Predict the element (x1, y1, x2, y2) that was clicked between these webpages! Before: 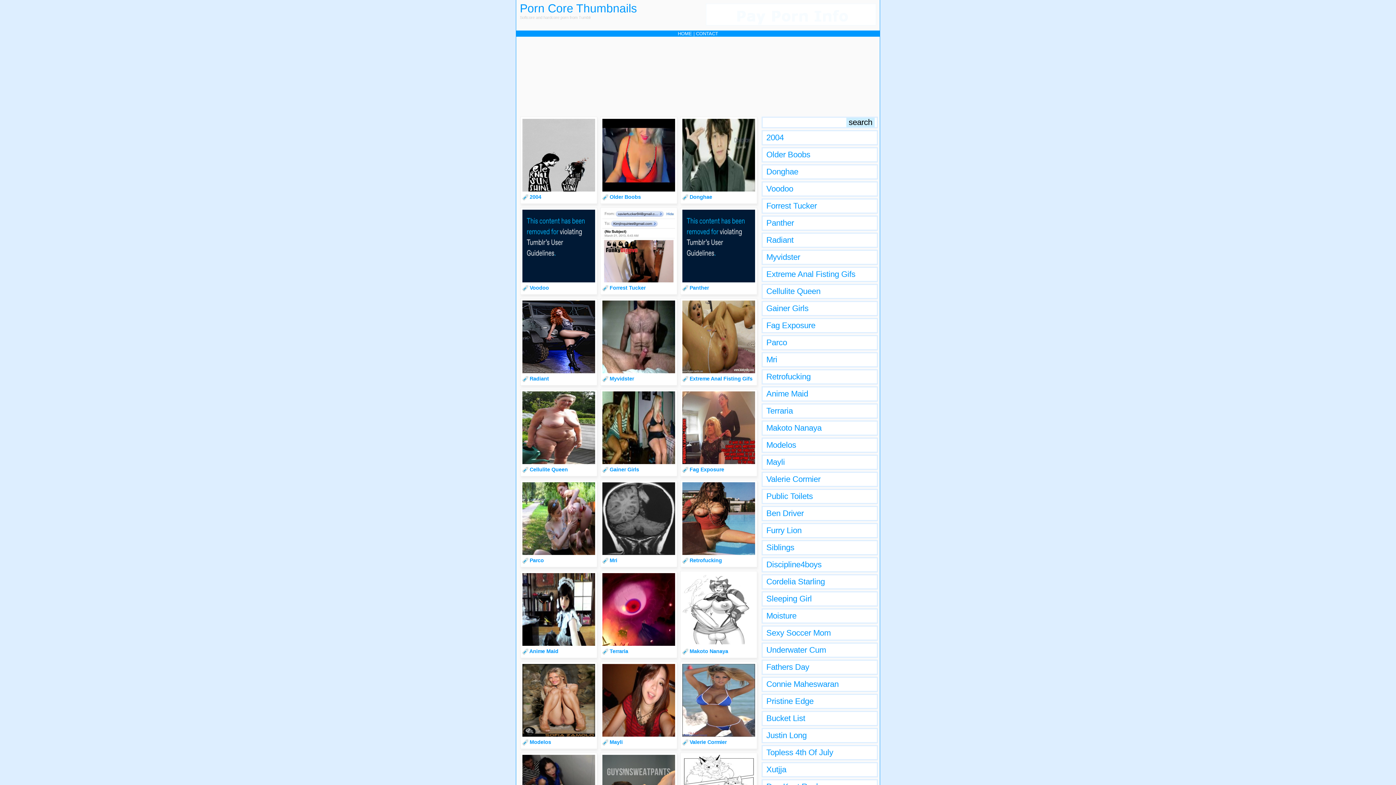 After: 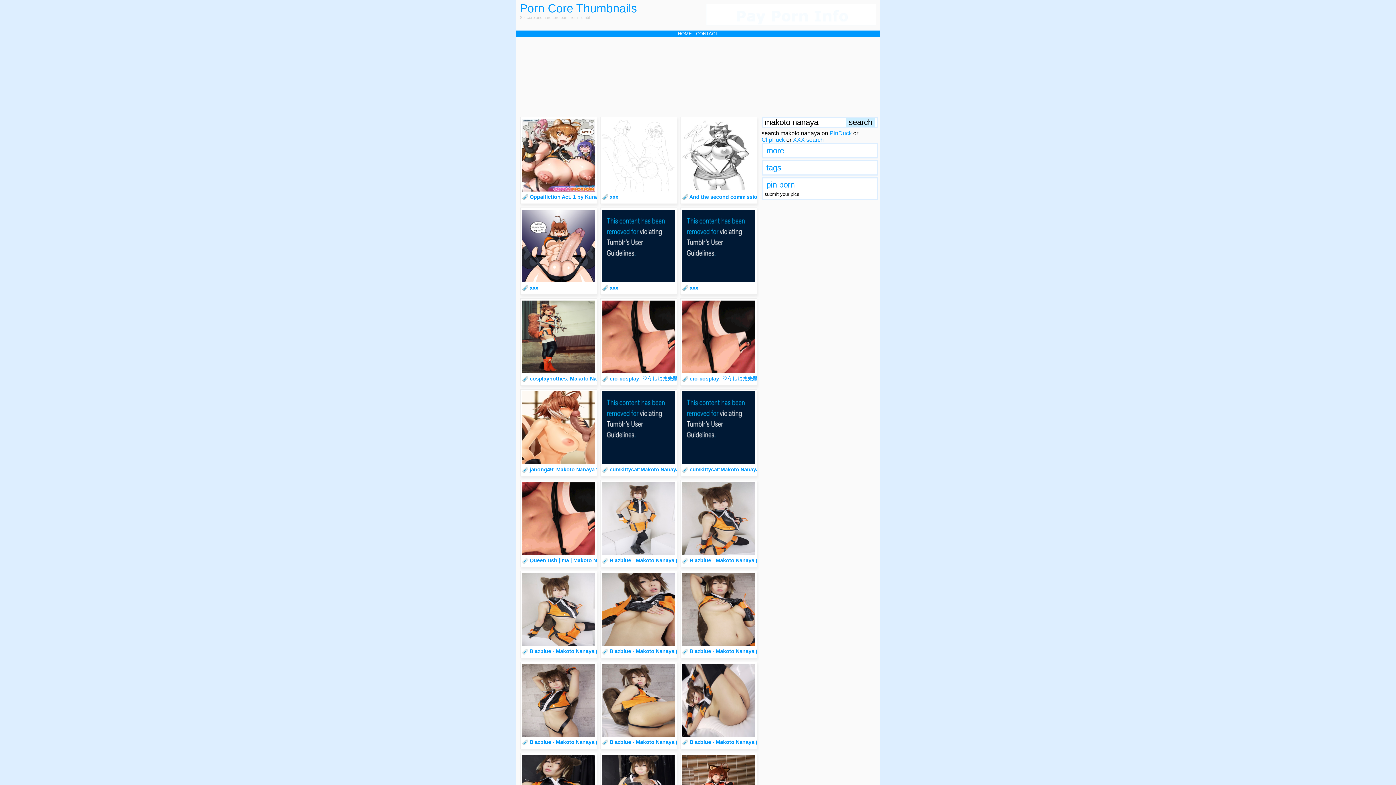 Action: bbox: (689, 648, 728, 654) label: Makoto Nanaya